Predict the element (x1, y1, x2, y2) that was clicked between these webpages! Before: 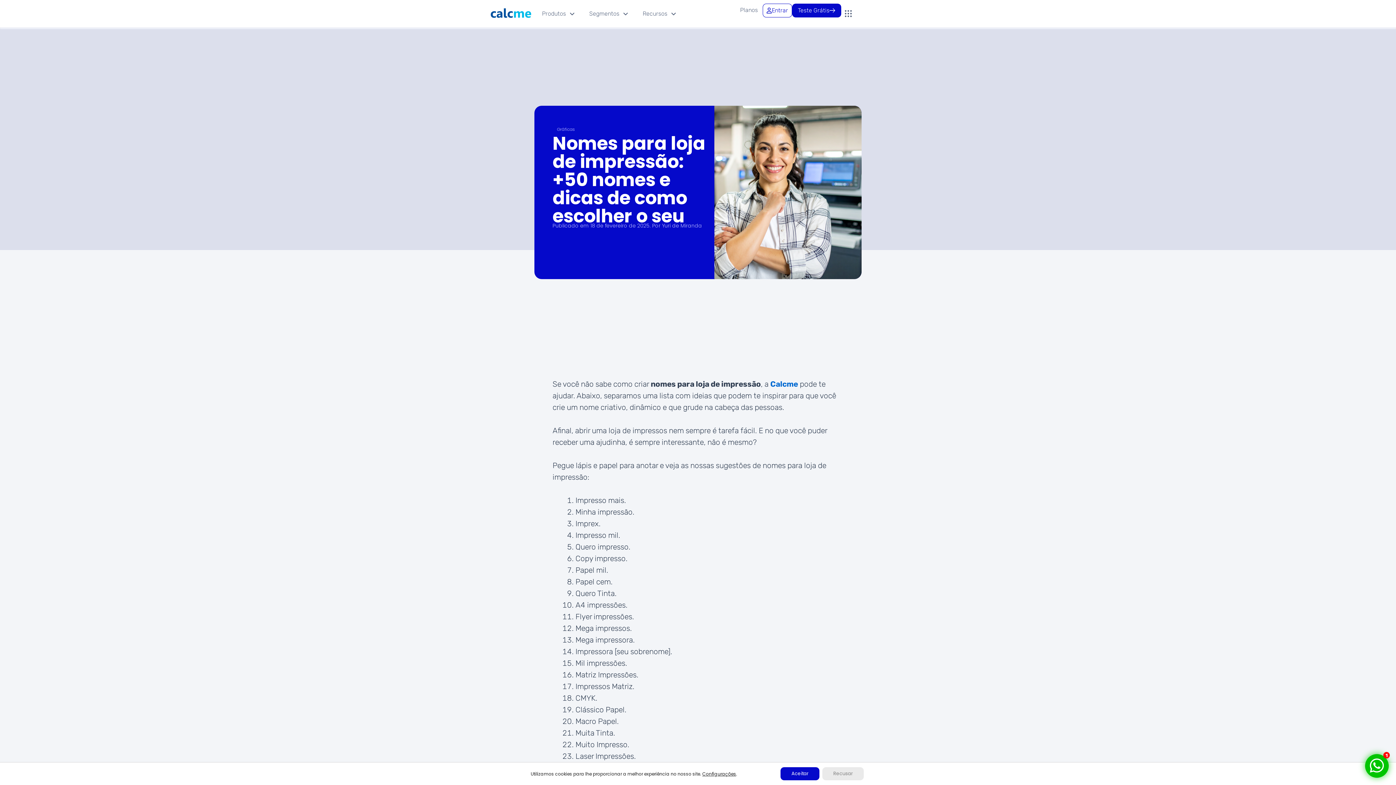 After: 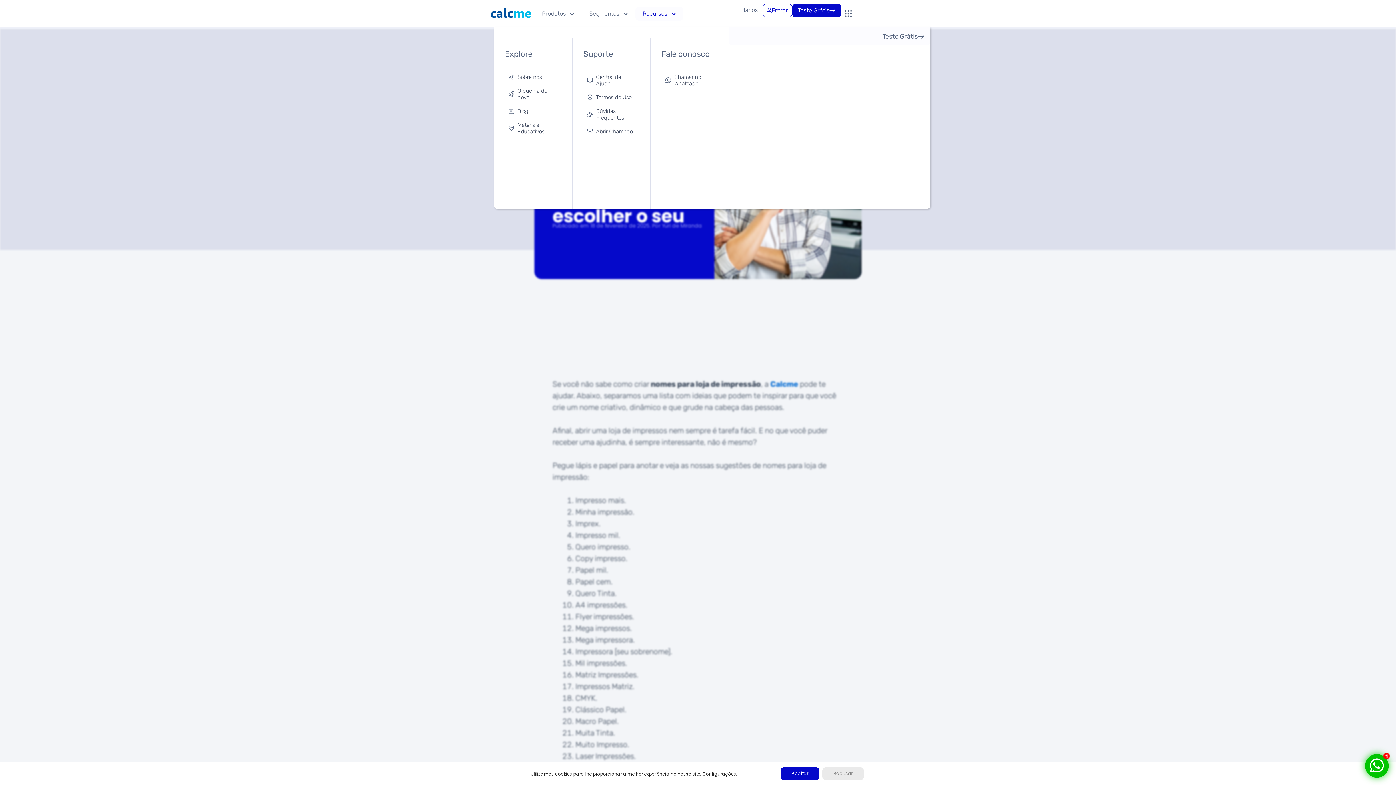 Action: bbox: (635, 6, 683, 20) label: Recursos